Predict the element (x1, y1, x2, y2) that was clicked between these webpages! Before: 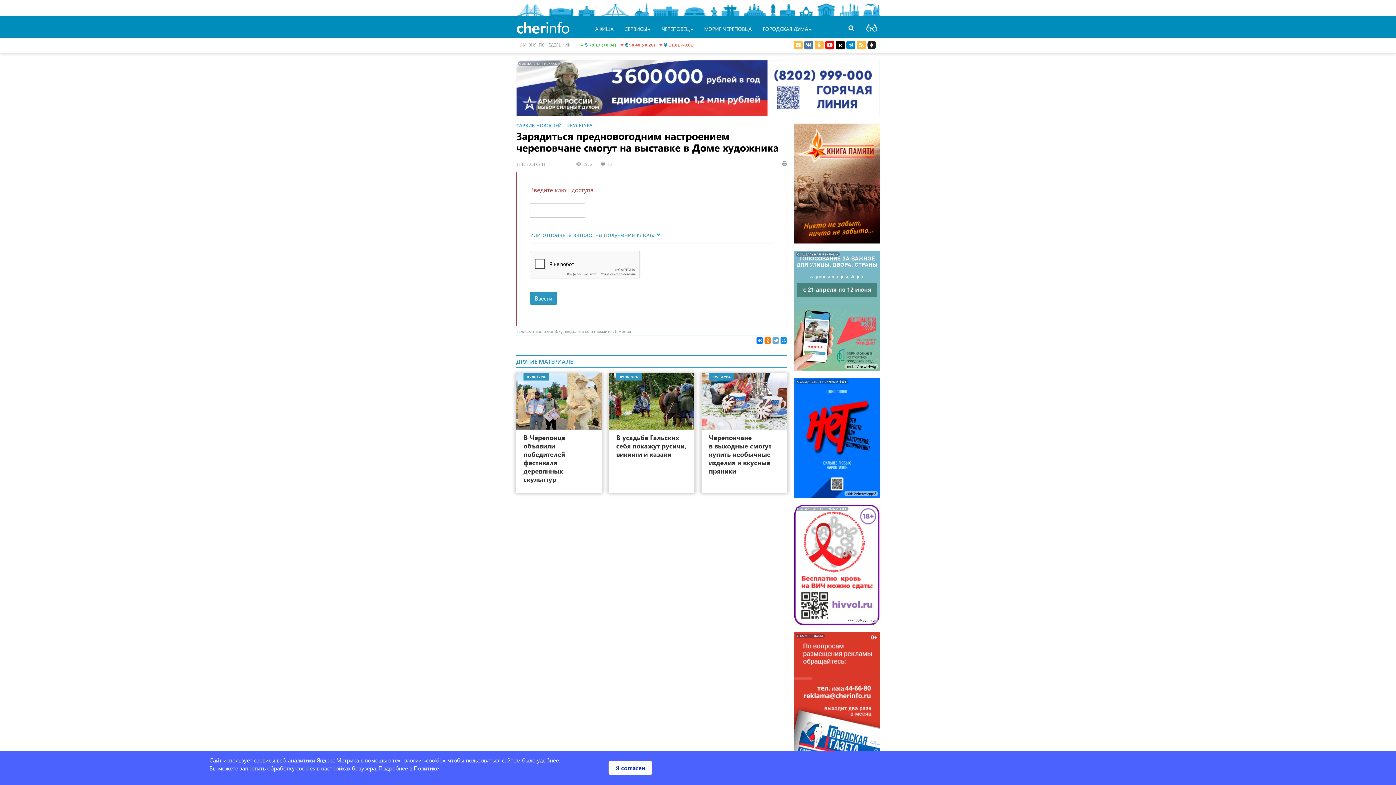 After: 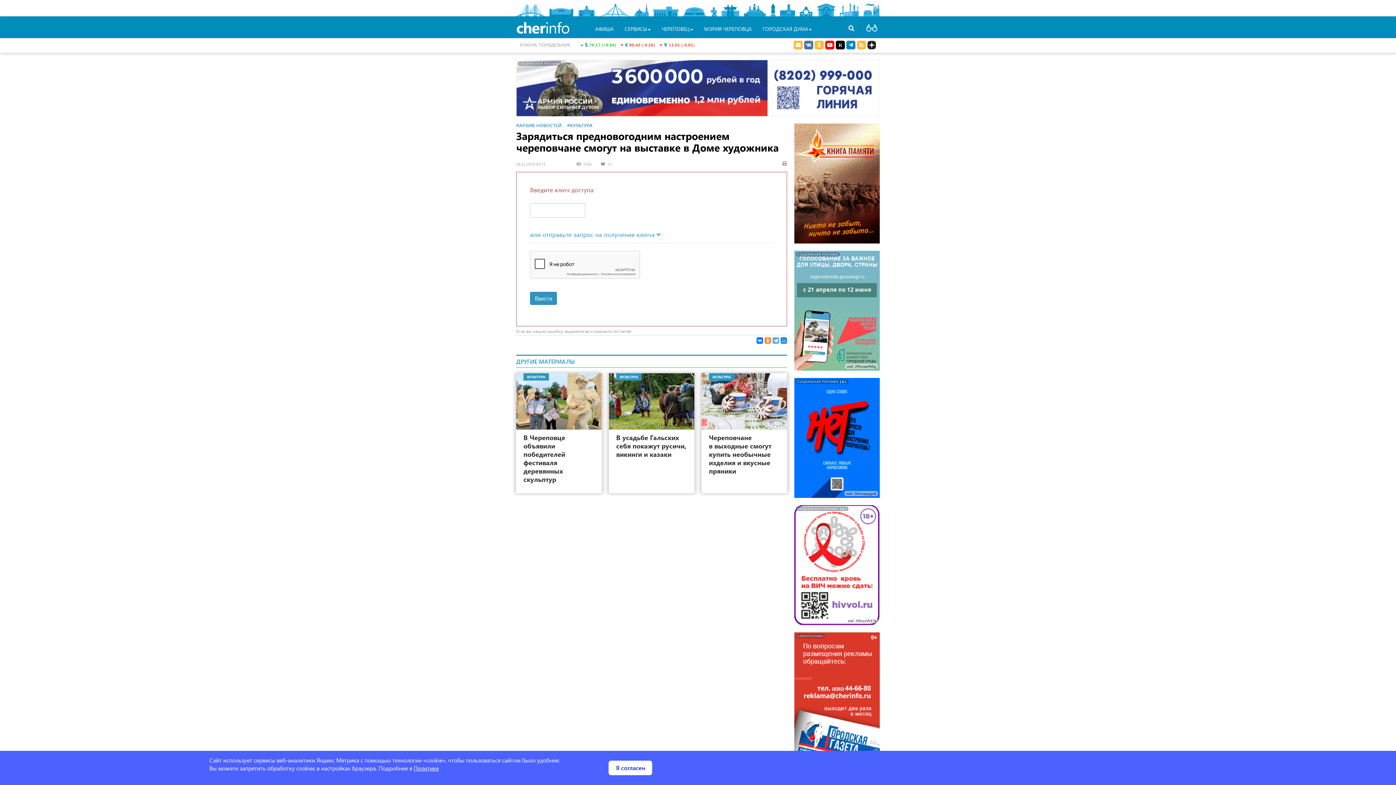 Action: bbox: (764, 337, 771, 343)